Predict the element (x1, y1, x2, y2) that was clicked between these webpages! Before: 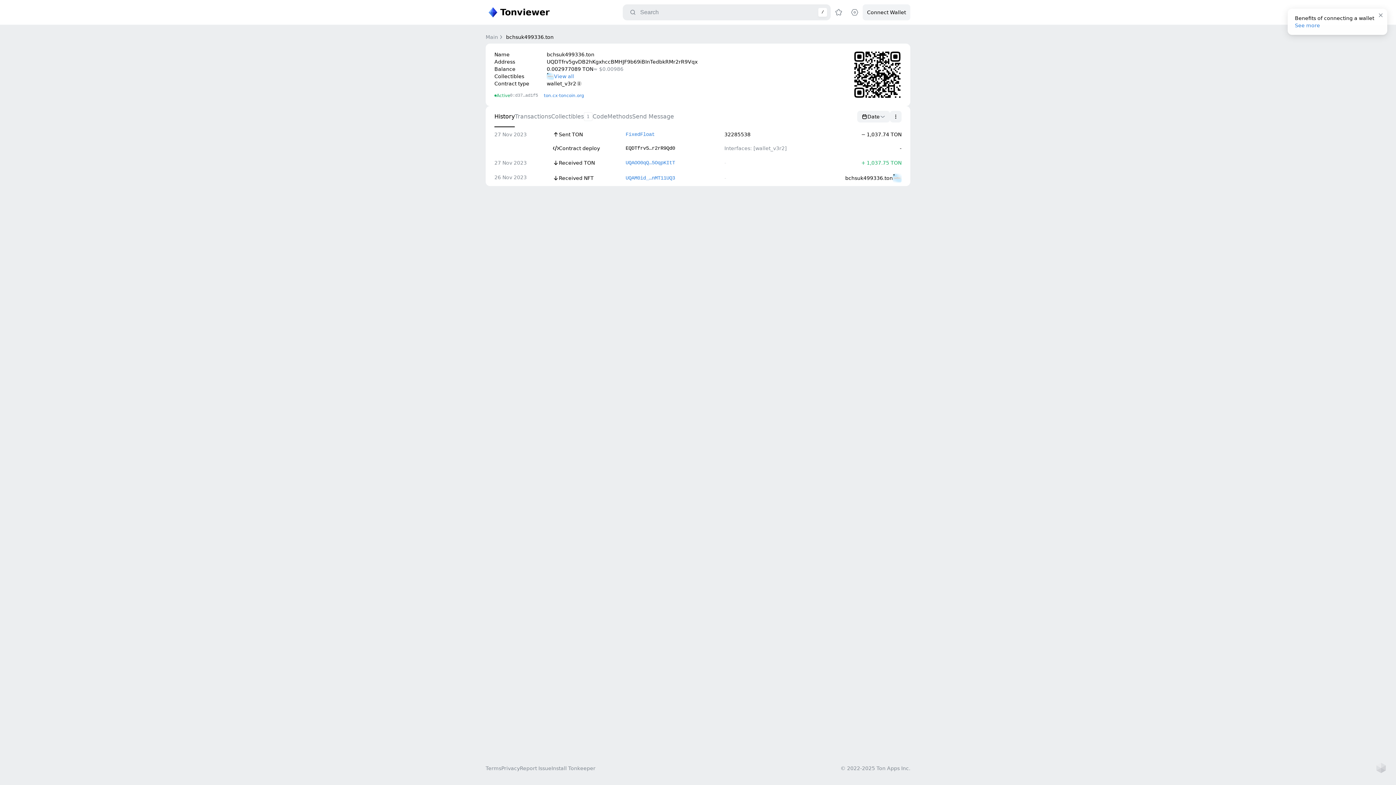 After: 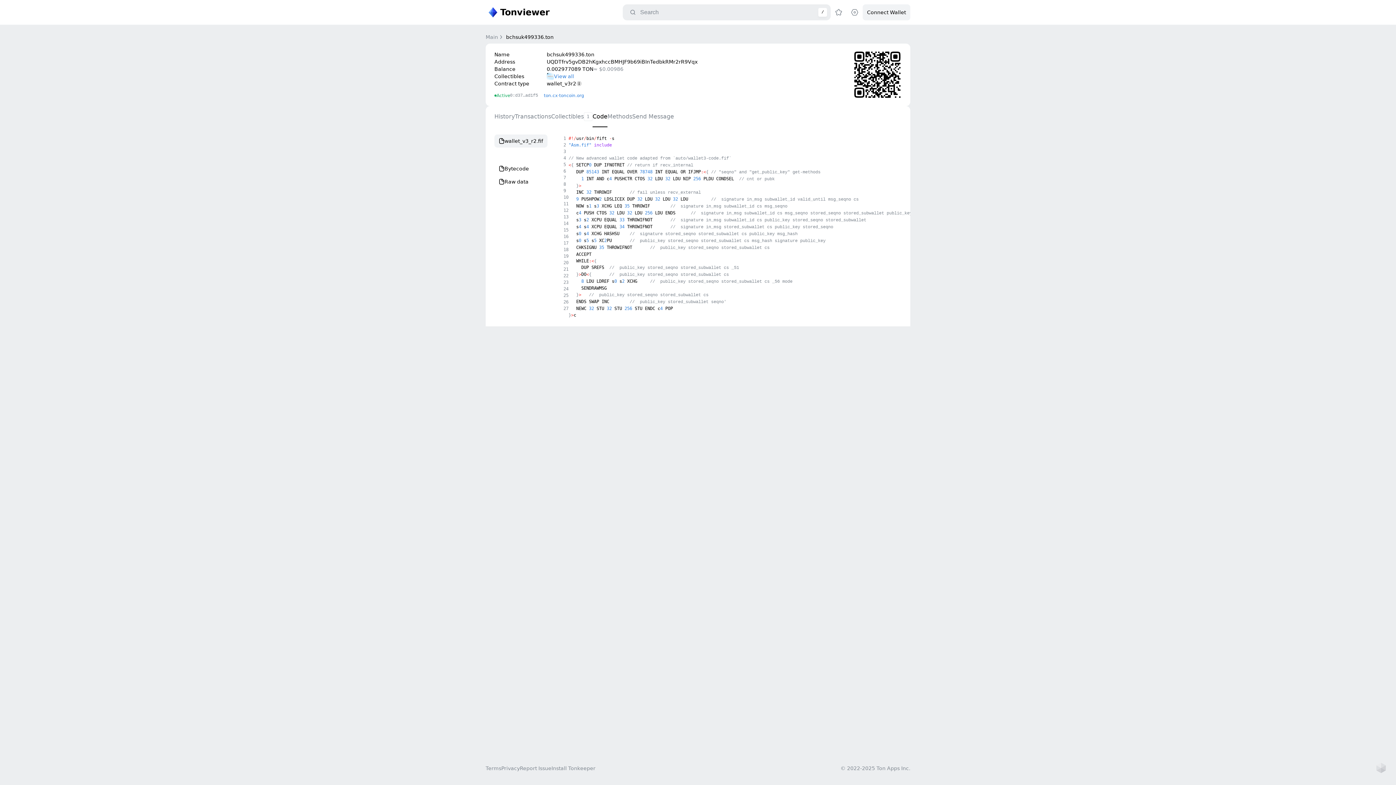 Action: bbox: (592, 106, 607, 127) label: Code